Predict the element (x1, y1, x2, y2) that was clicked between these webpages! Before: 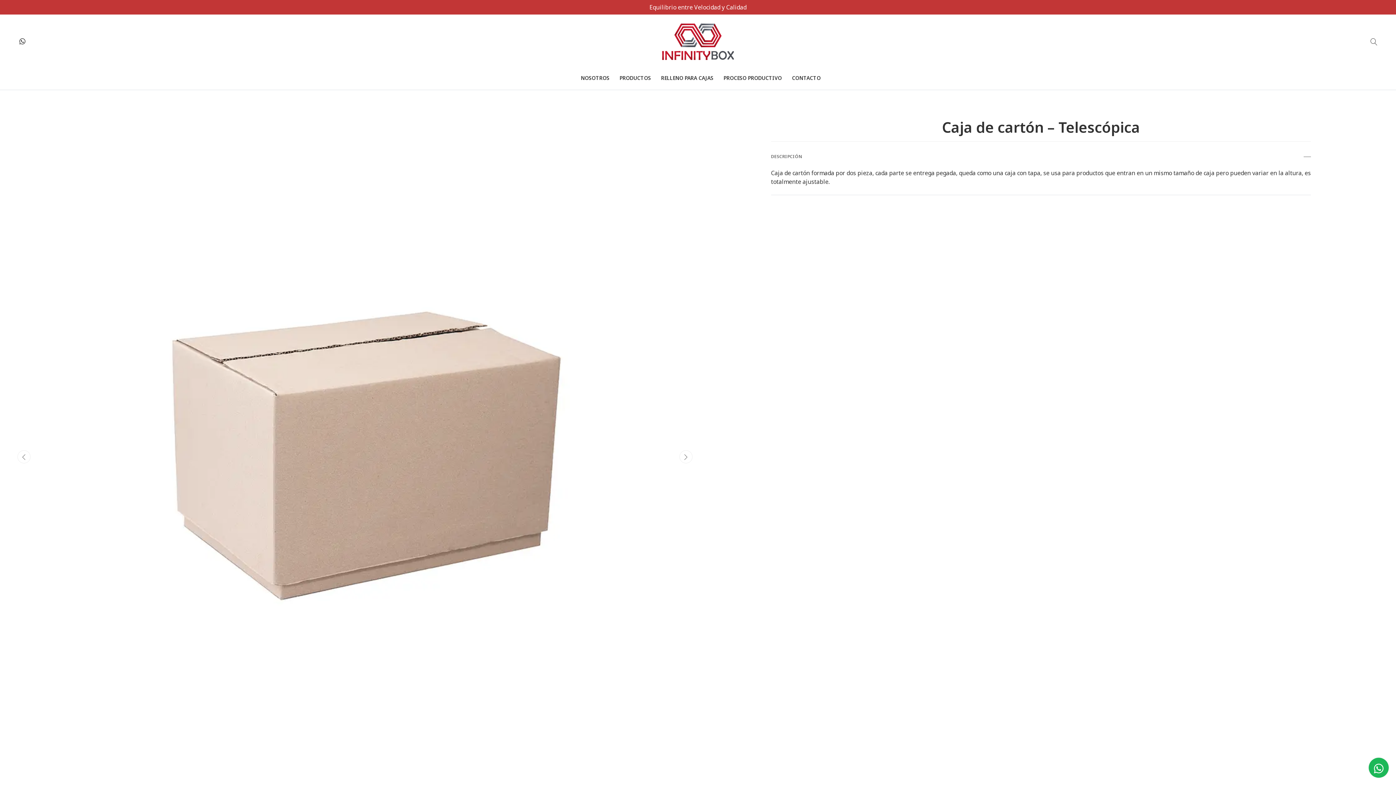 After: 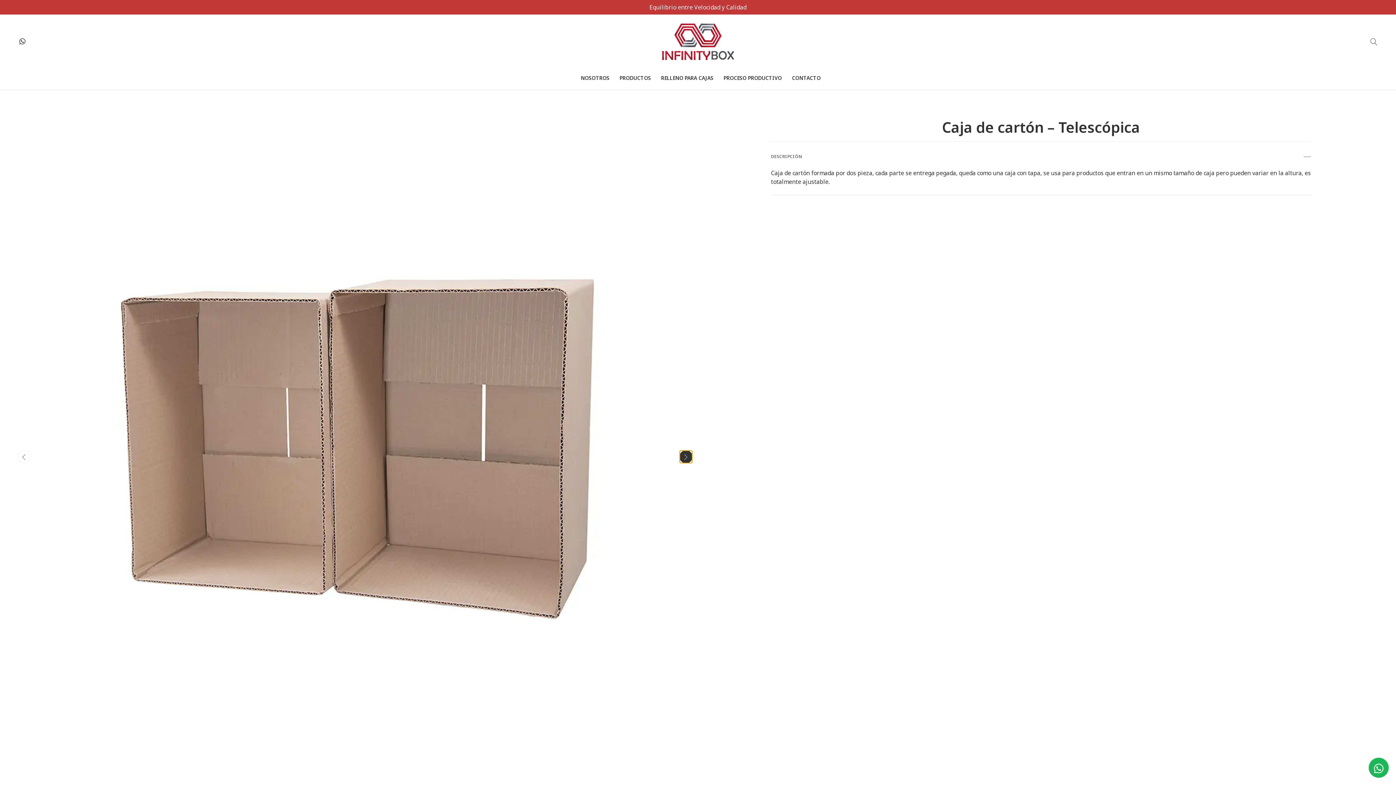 Action: bbox: (679, 450, 692, 463)